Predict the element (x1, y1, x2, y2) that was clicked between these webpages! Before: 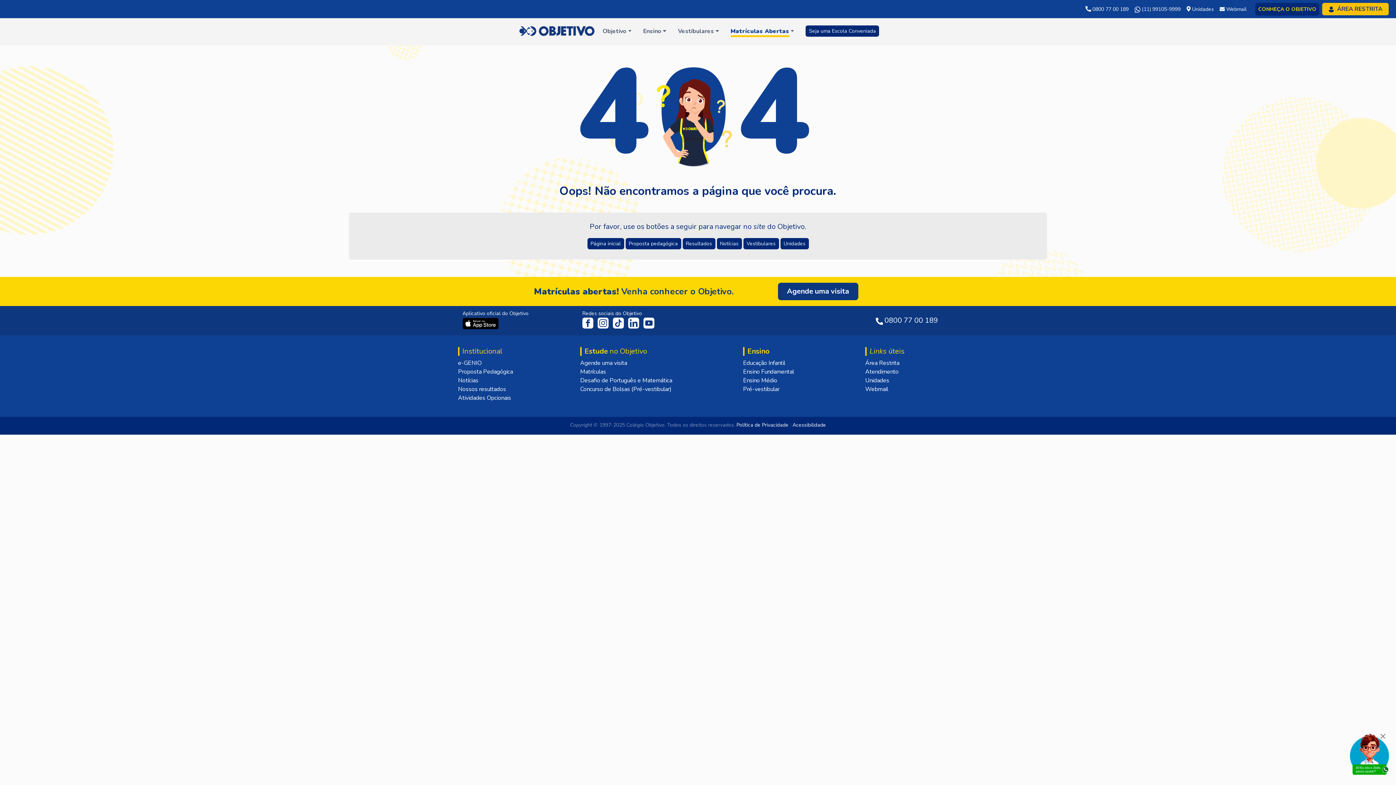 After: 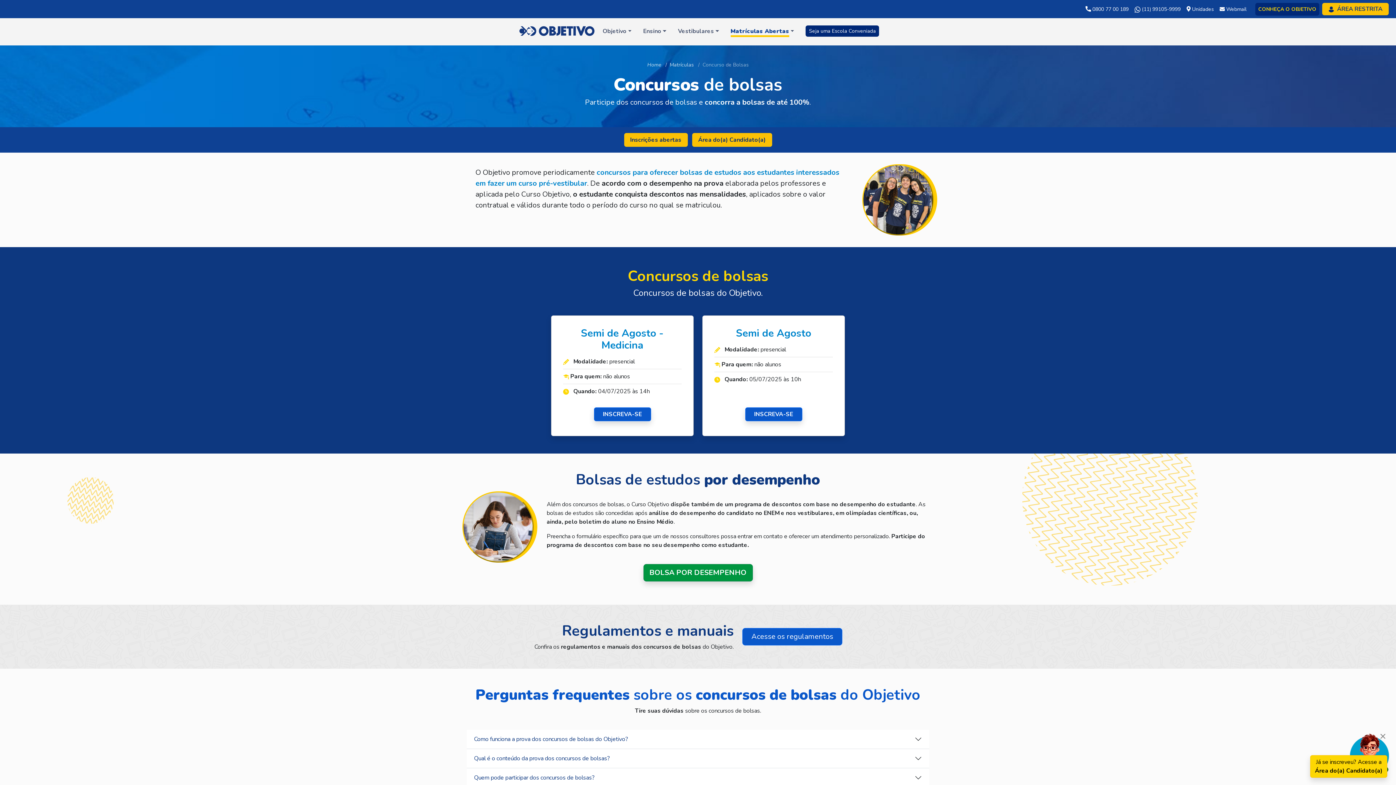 Action: bbox: (580, 385, 671, 393) label: Concurso de Bolsas (Pré-vestibular)